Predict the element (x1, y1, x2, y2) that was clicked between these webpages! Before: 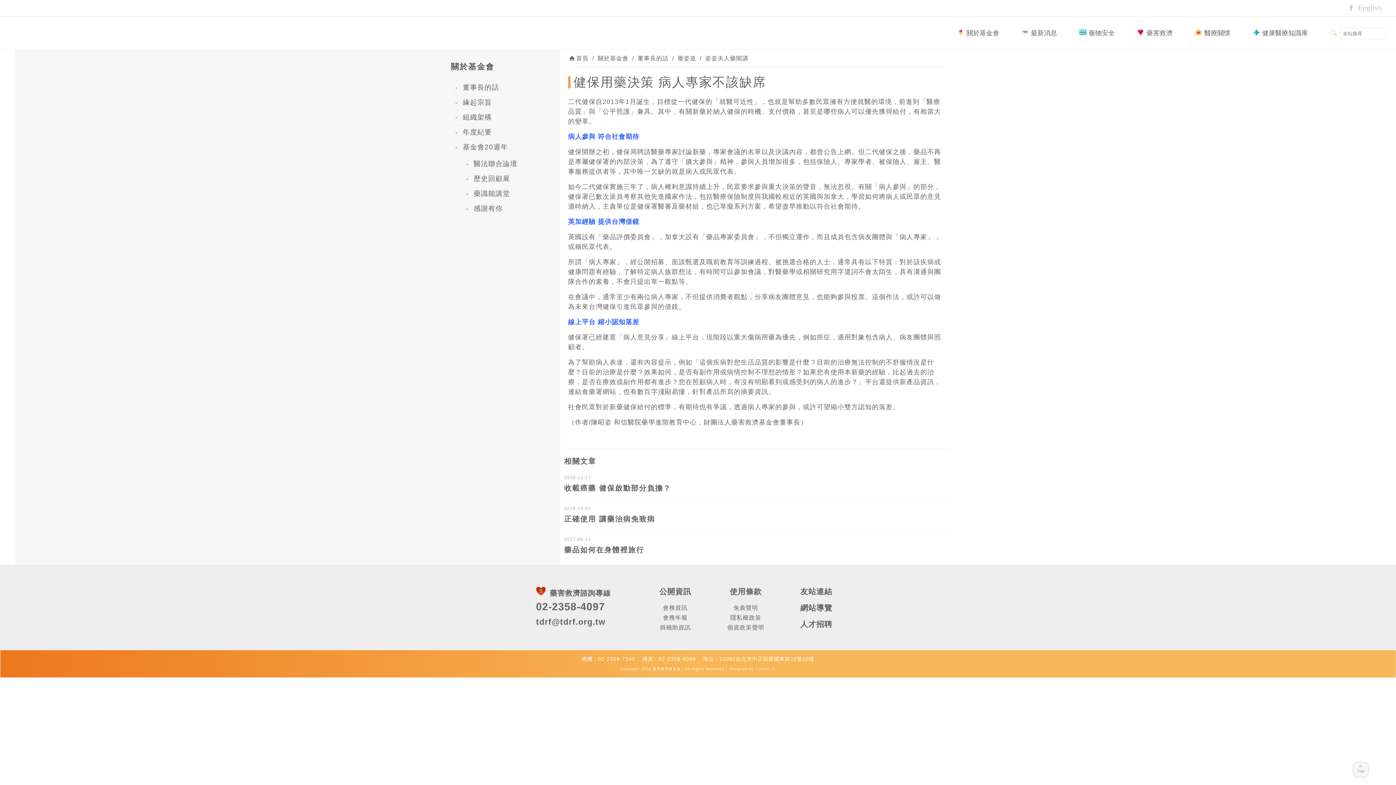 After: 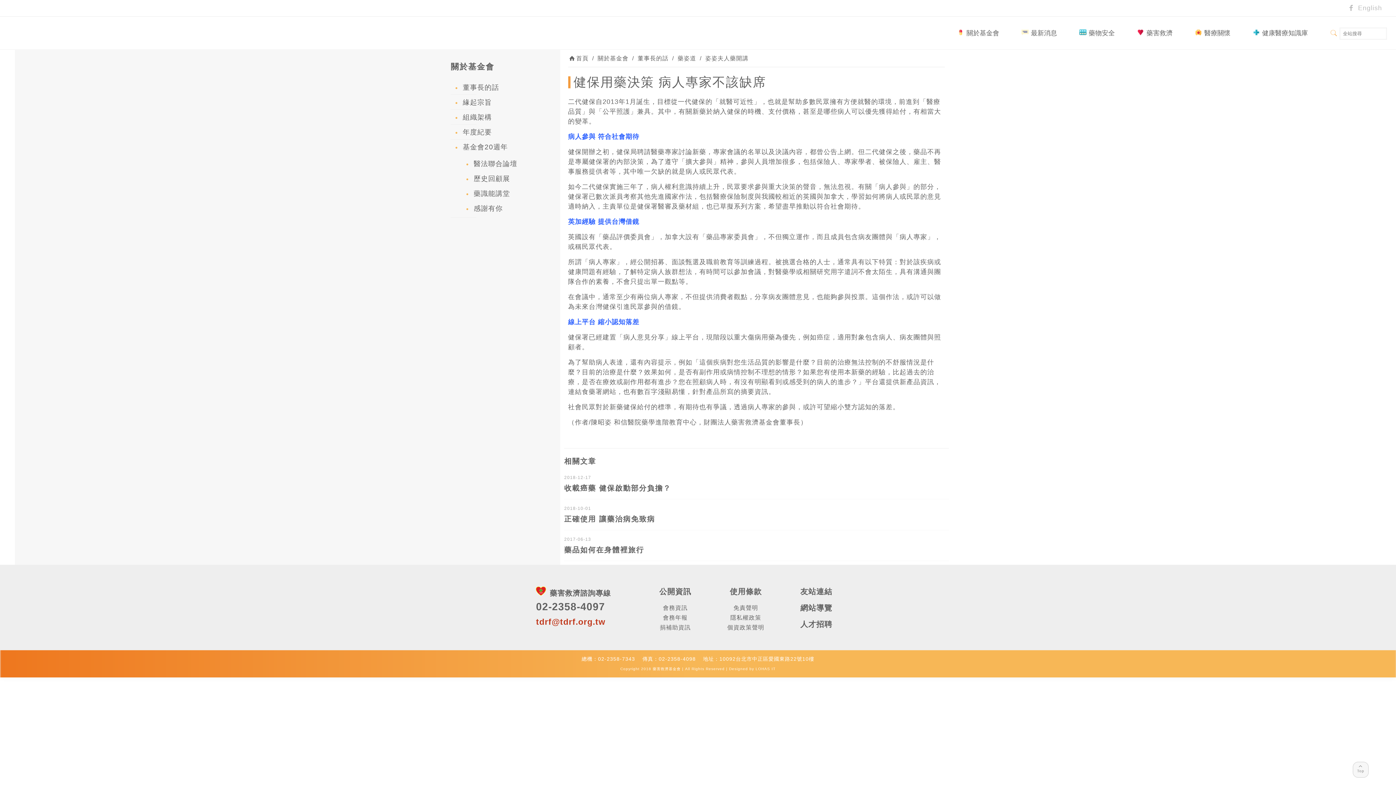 Action: bbox: (536, 617, 605, 626) label: tdrf@tdrf.org.tw